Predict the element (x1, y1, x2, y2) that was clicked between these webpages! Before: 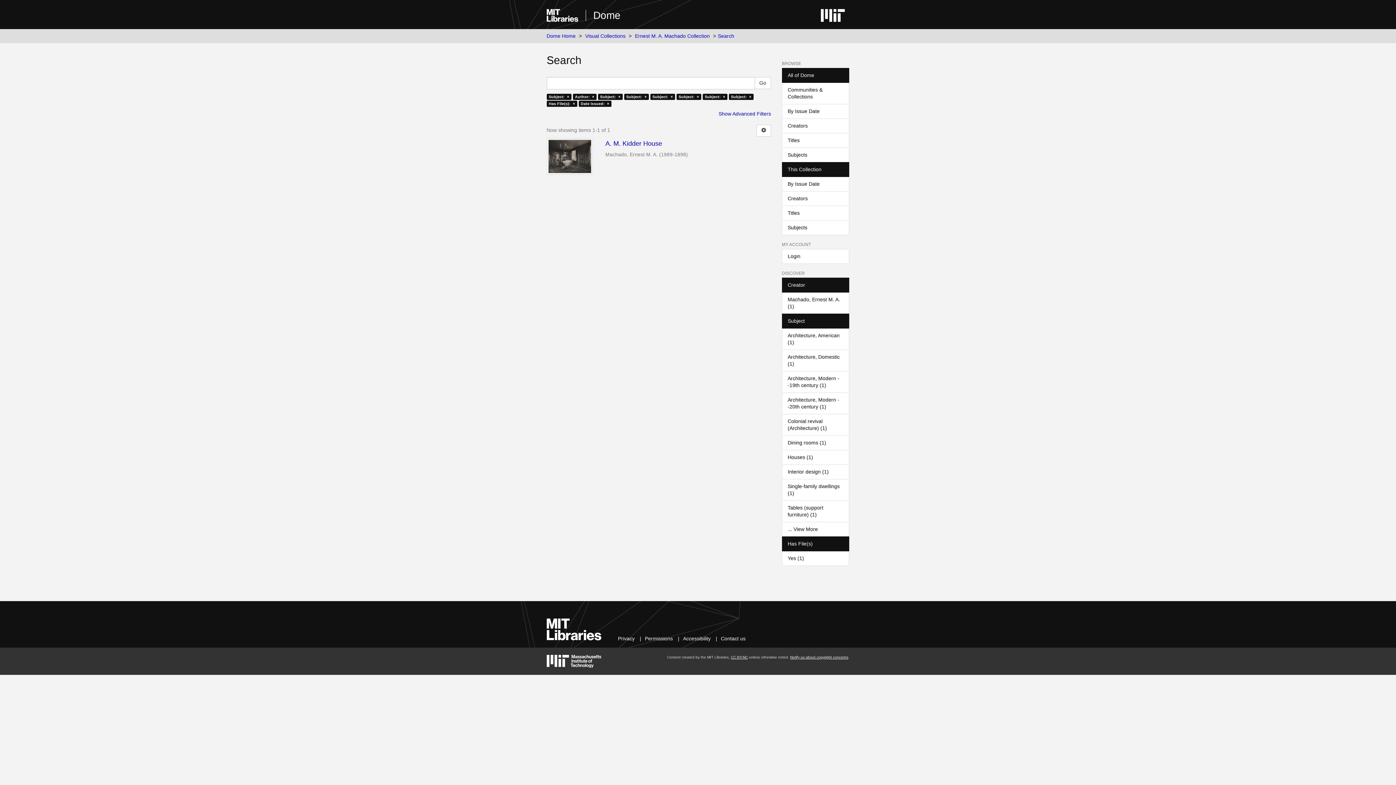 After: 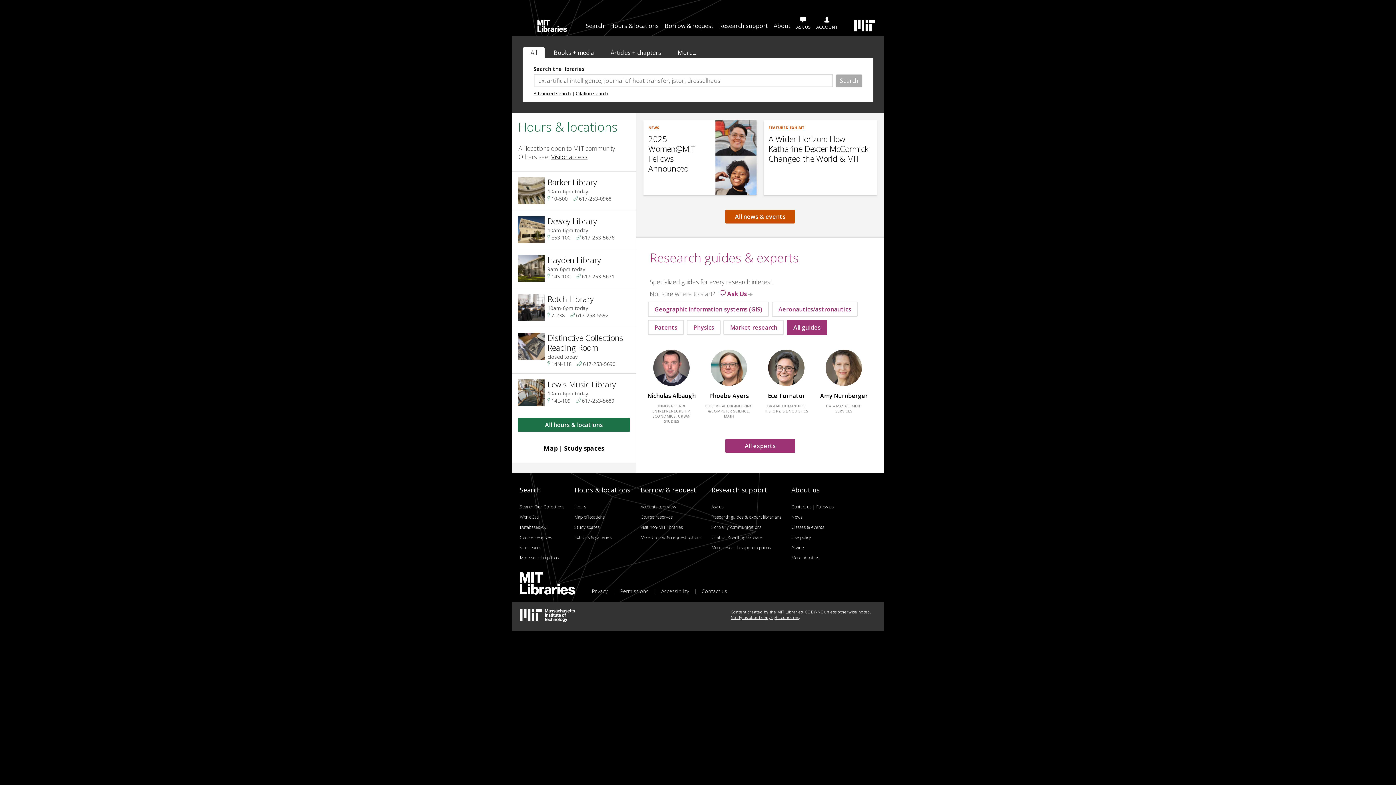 Action: bbox: (546, 636, 601, 641)